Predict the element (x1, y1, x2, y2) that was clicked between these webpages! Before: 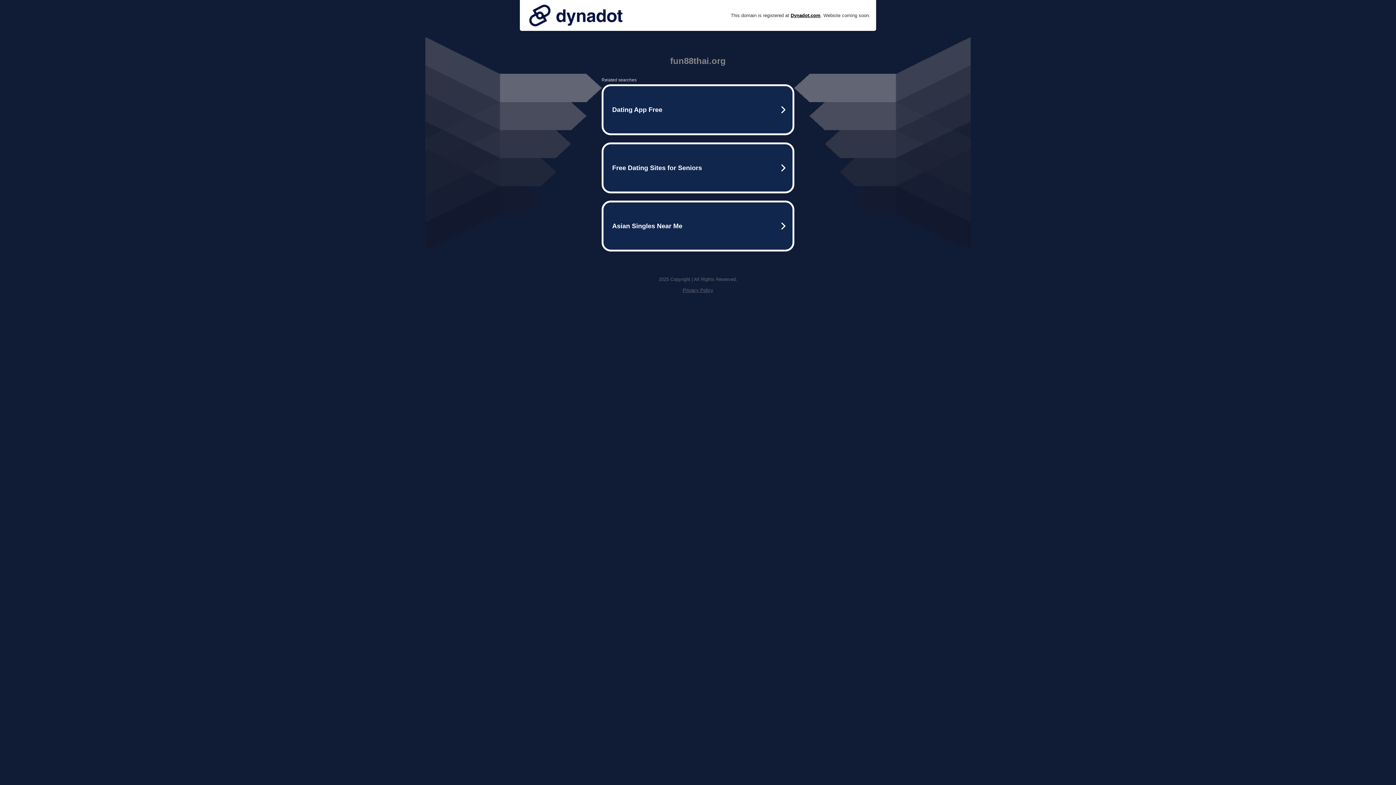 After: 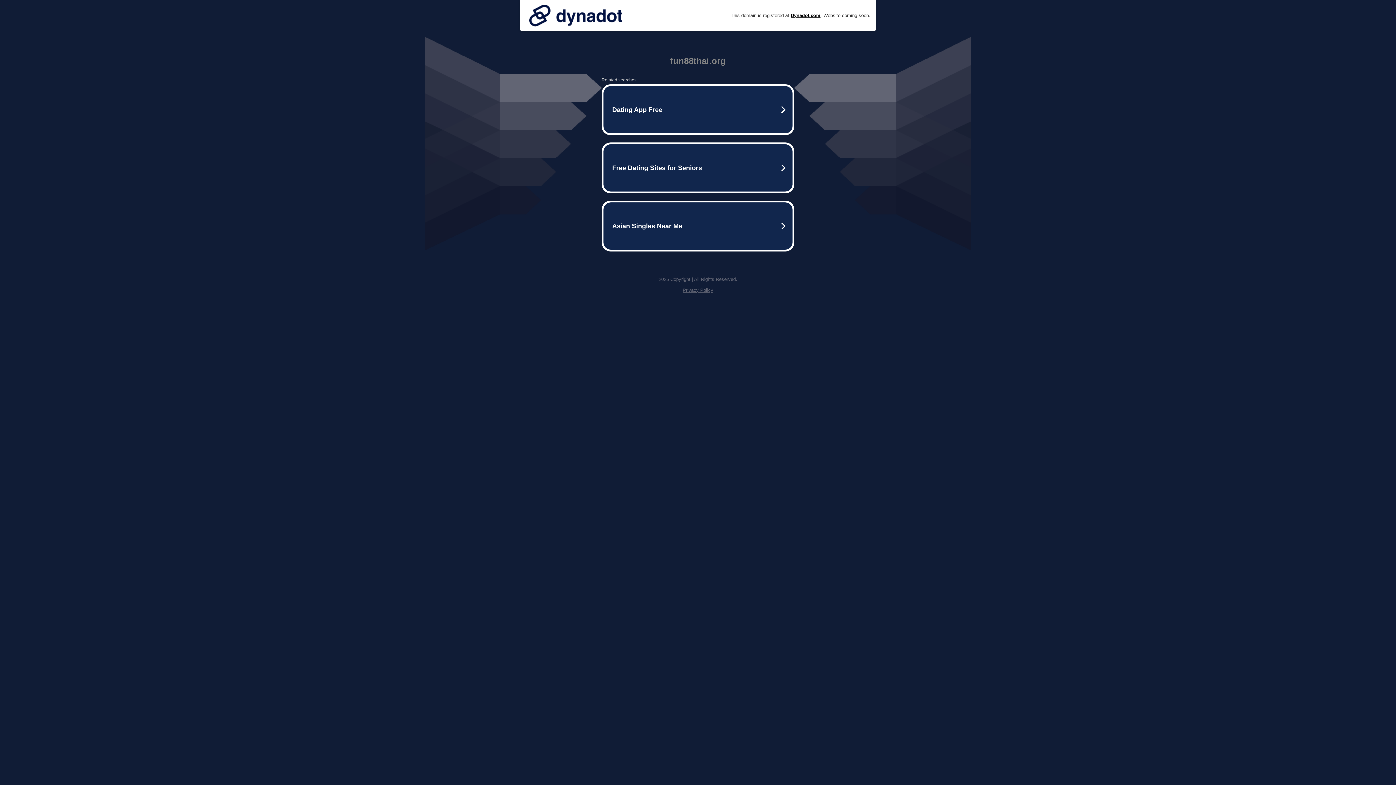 Action: bbox: (525, 0, 626, 30)